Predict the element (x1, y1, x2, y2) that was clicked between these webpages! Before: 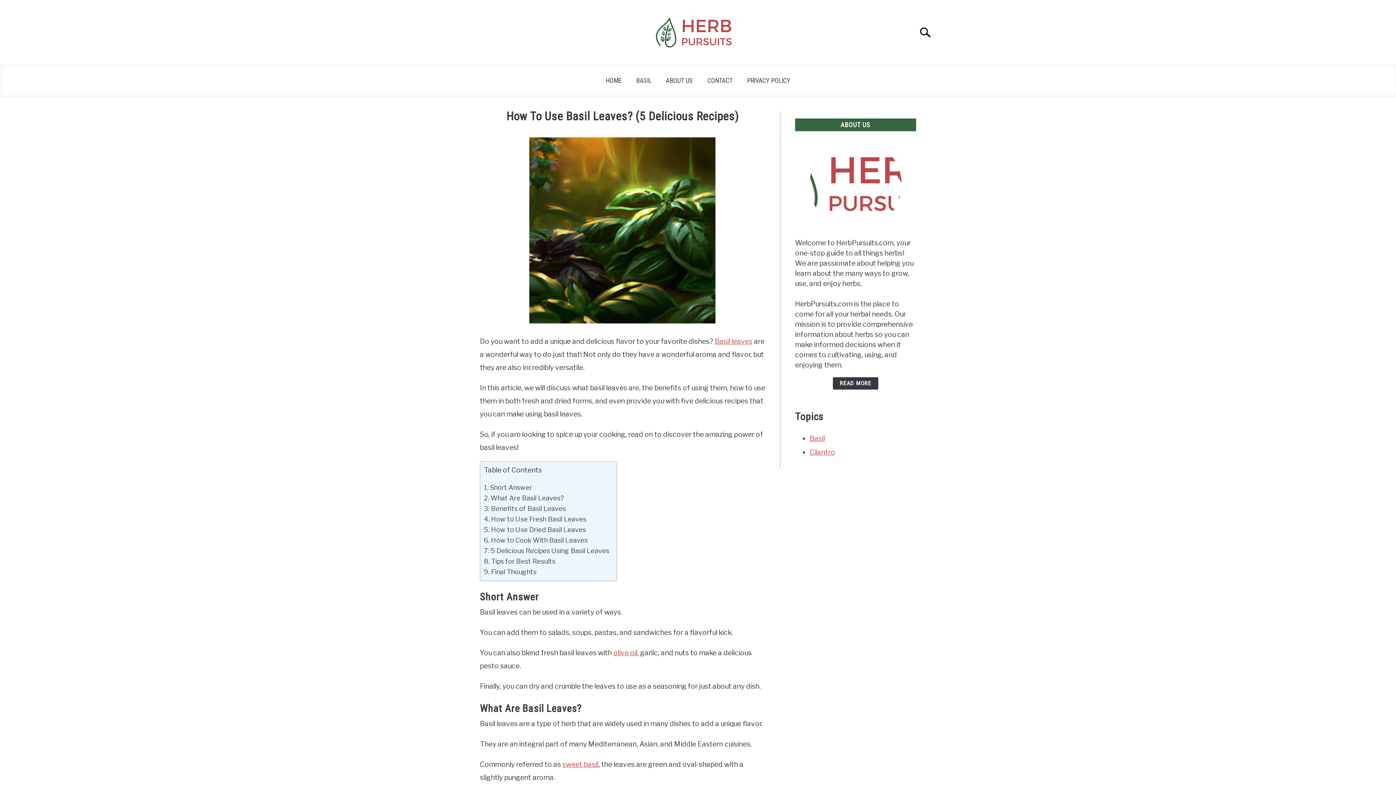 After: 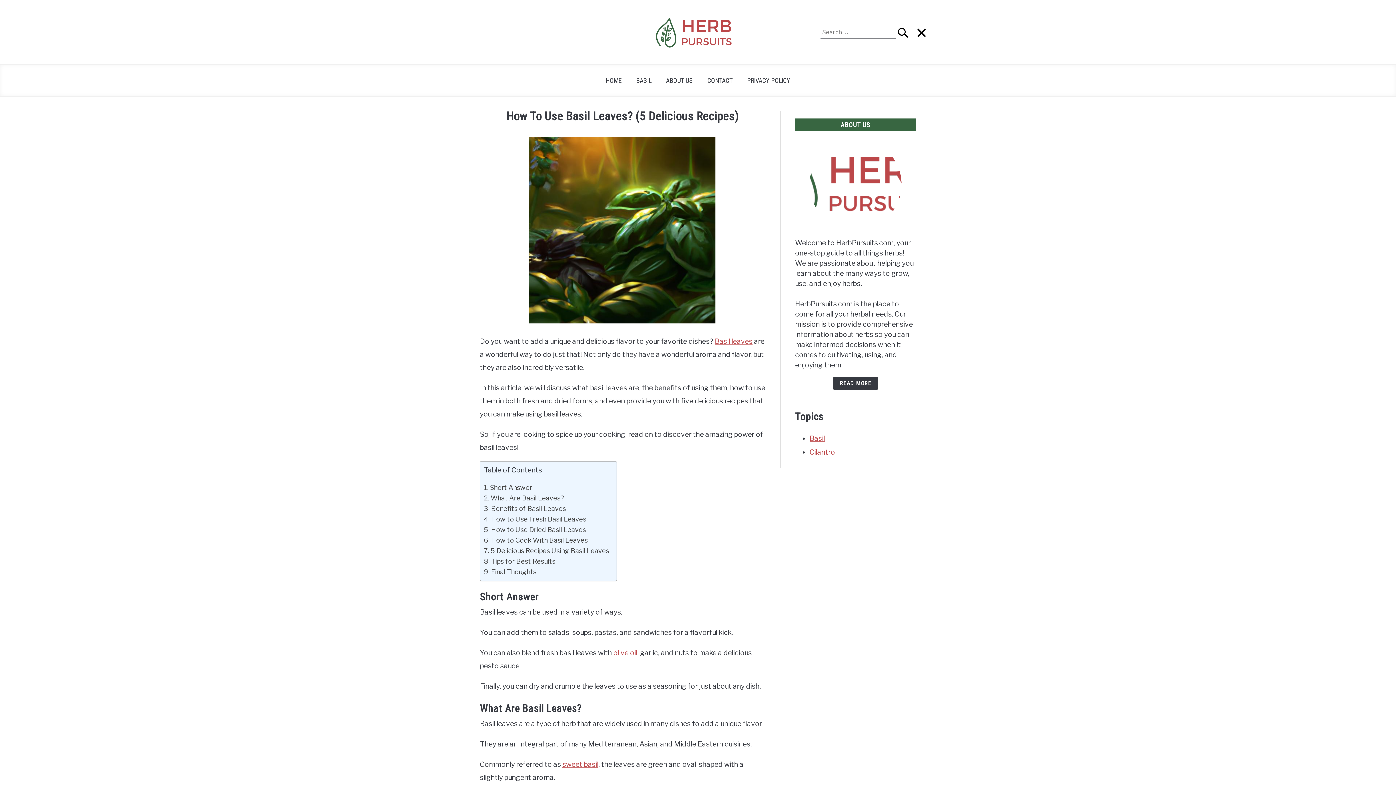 Action: bbox: (912, 19, 945, 44) label: Search